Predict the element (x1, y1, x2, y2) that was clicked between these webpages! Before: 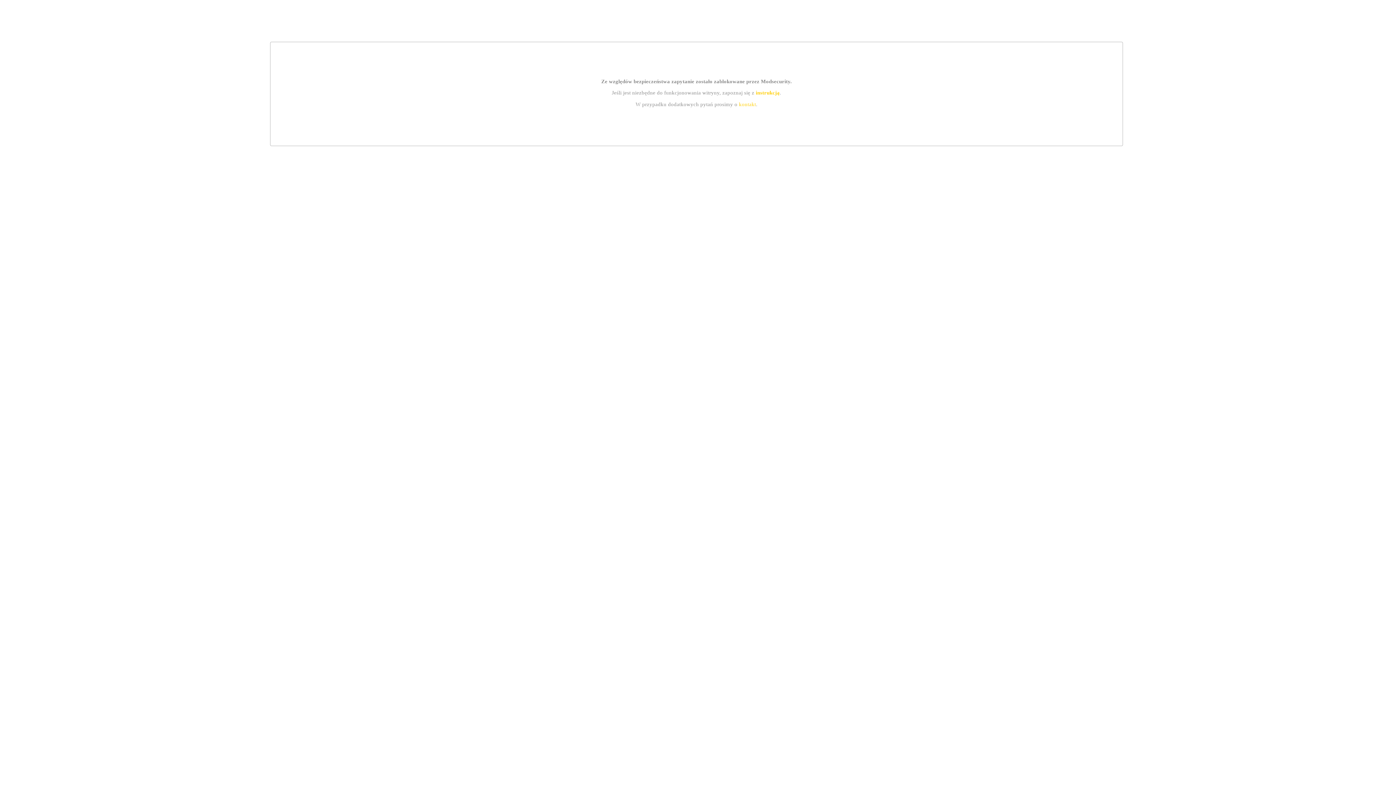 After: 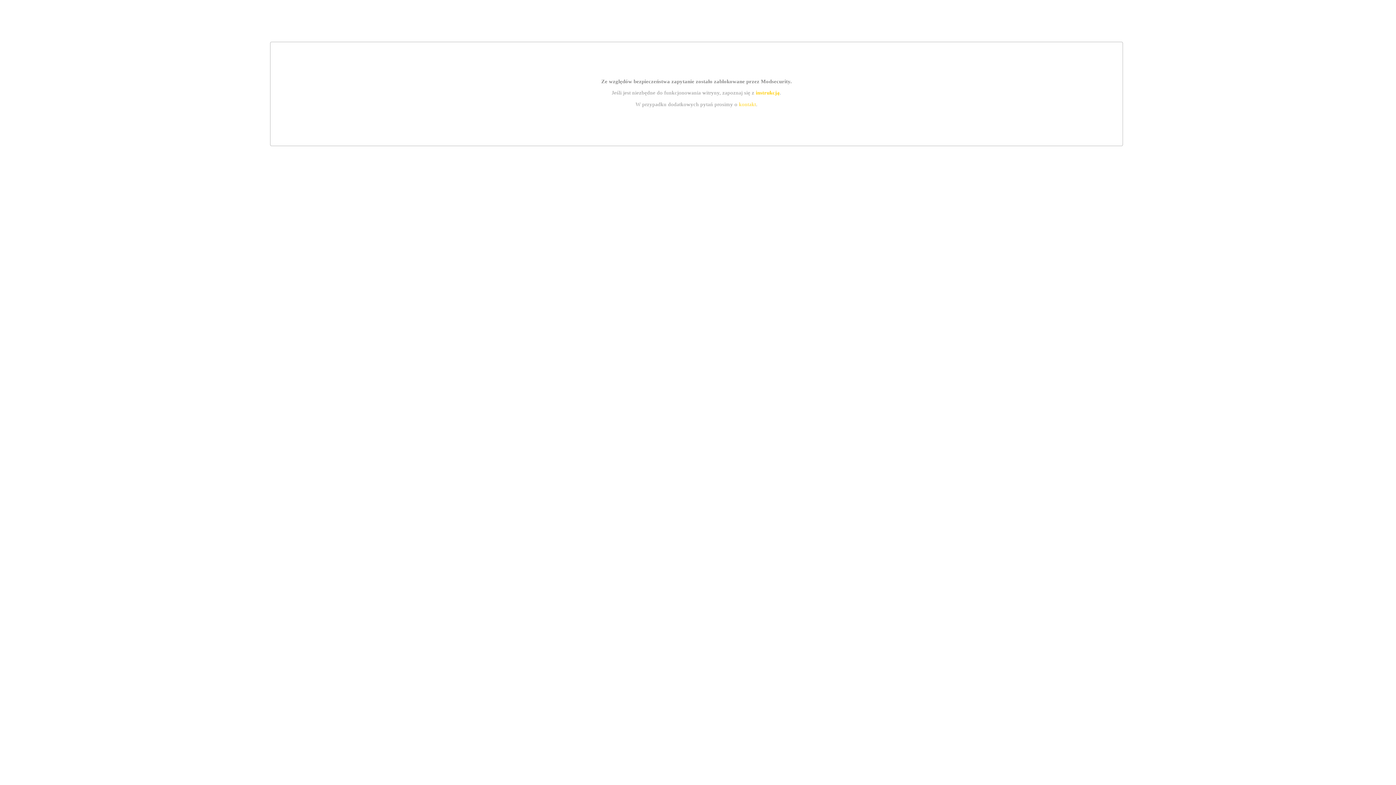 Action: label: kontakt bbox: (739, 101, 756, 107)